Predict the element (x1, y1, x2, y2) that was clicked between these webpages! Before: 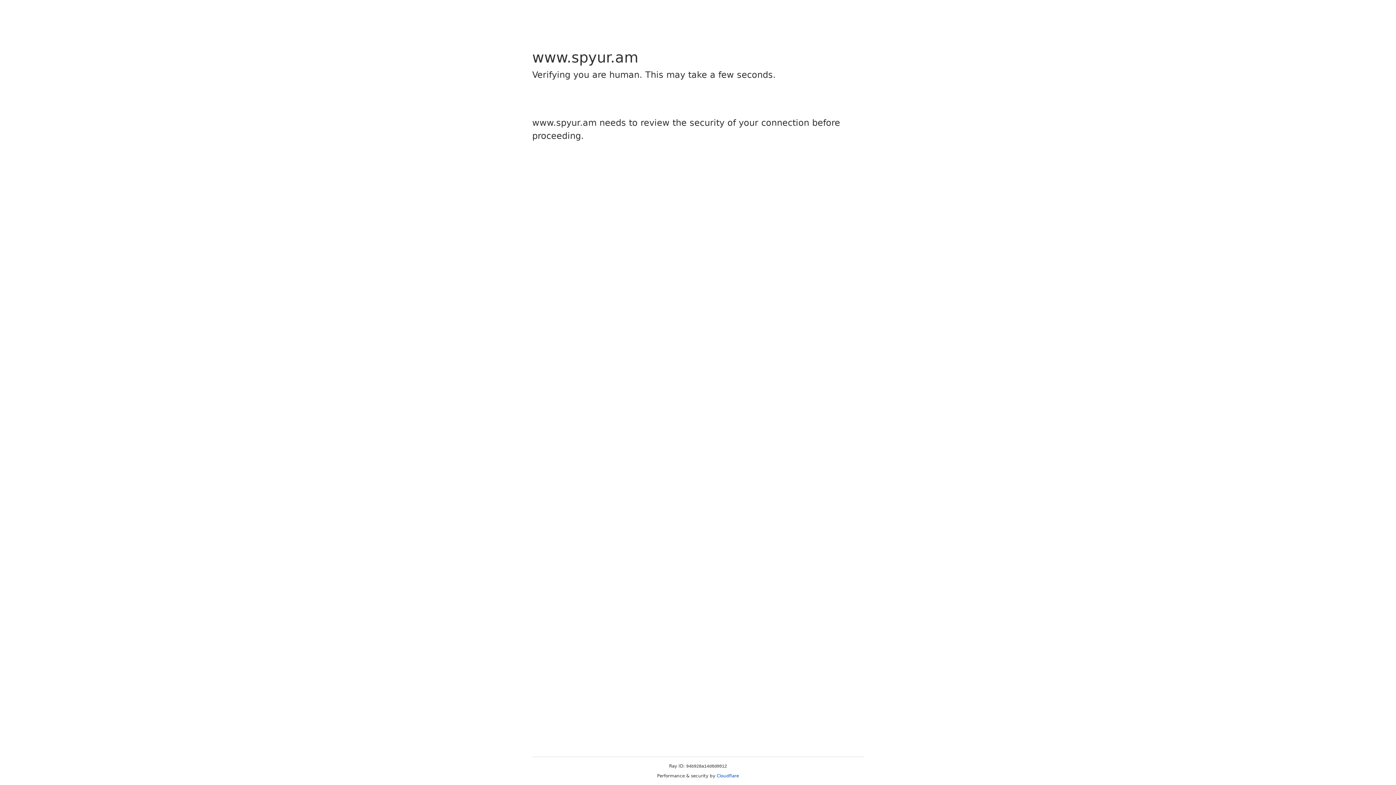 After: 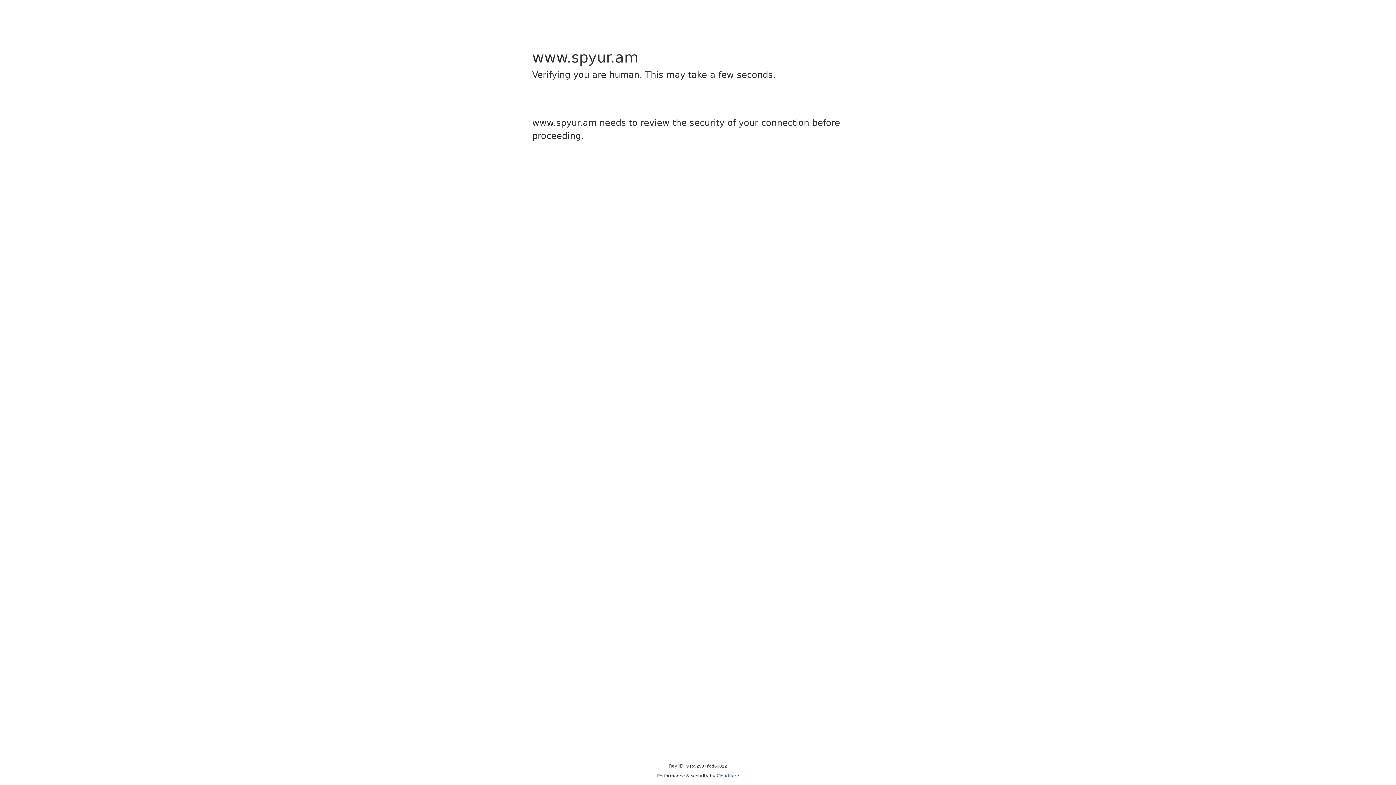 Action: label: Cloudflare bbox: (716, 773, 739, 778)